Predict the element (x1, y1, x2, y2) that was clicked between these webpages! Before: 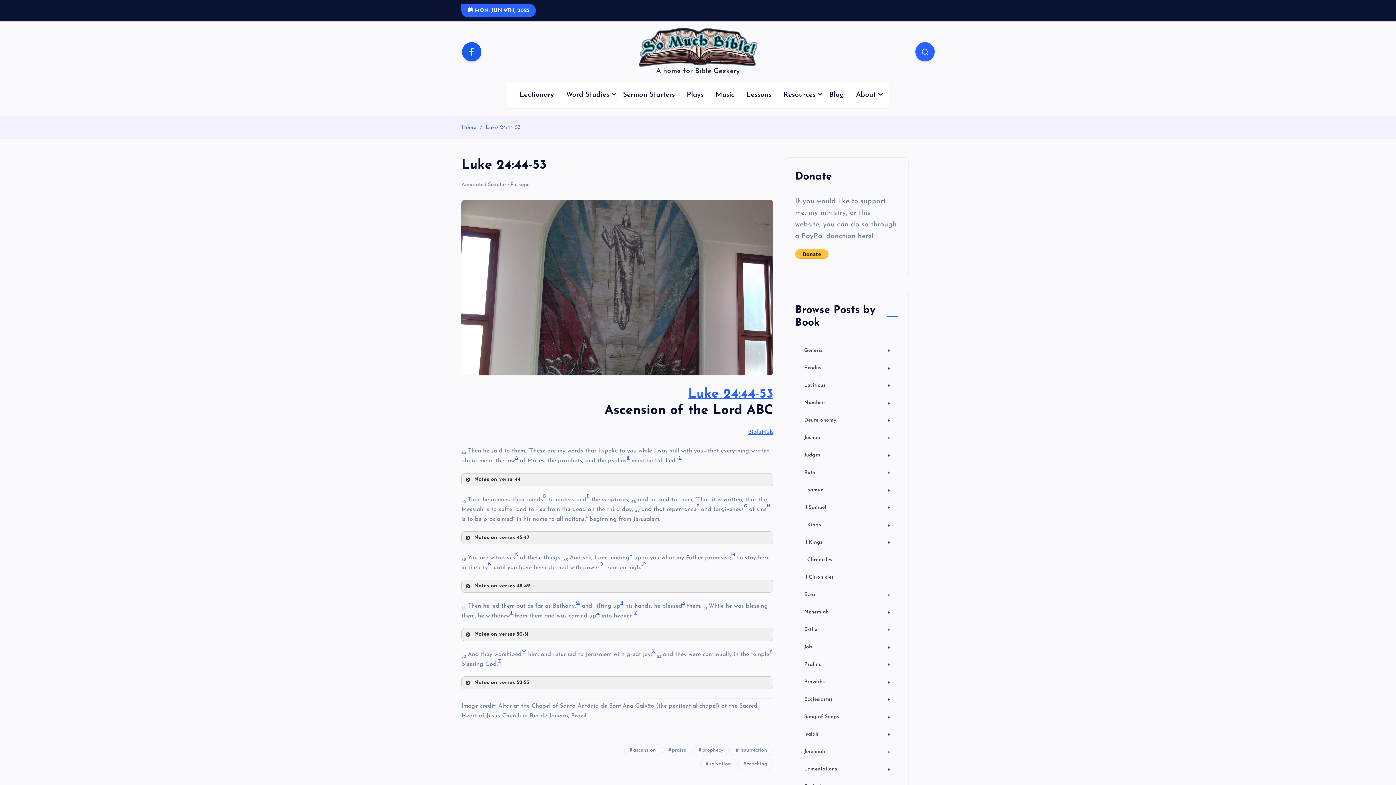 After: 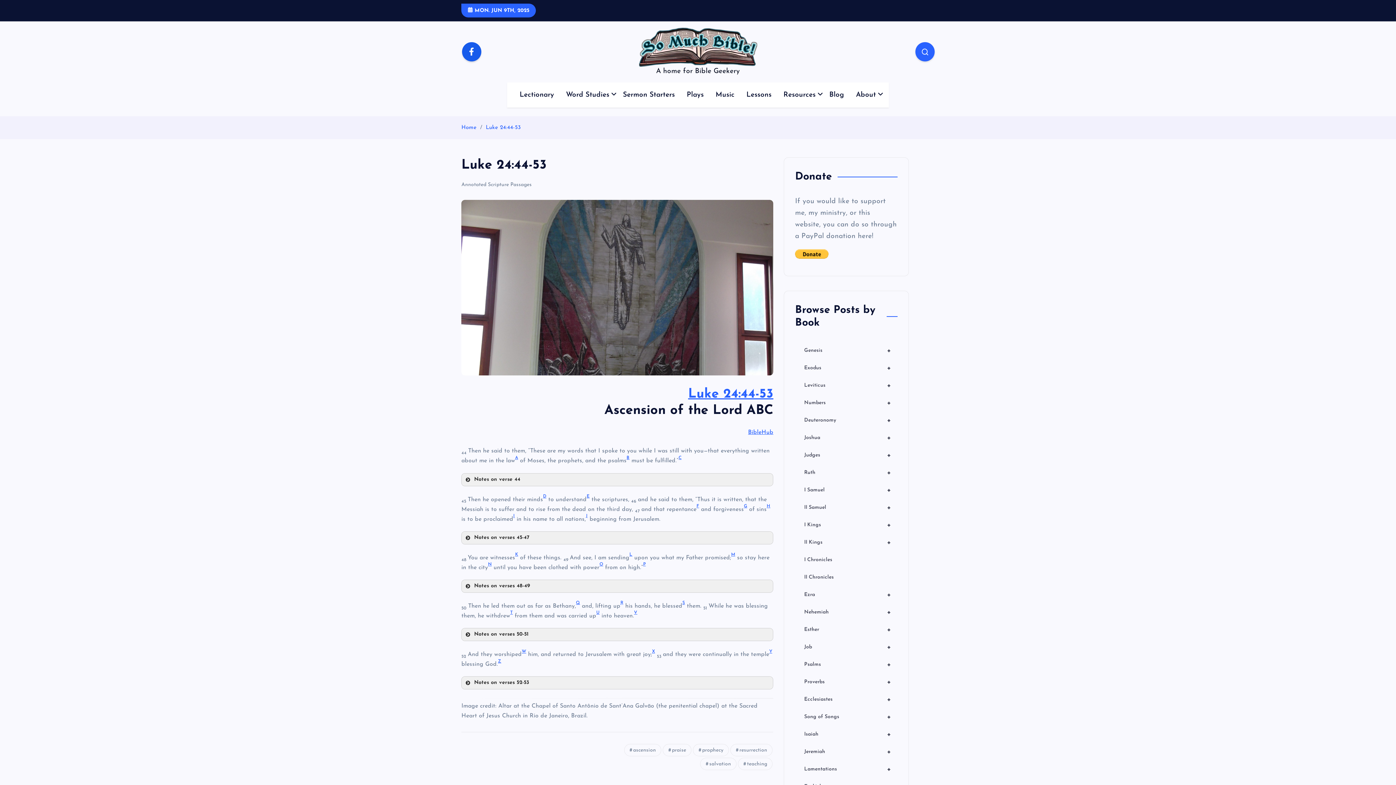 Action: bbox: (620, 603, 623, 609) label: R